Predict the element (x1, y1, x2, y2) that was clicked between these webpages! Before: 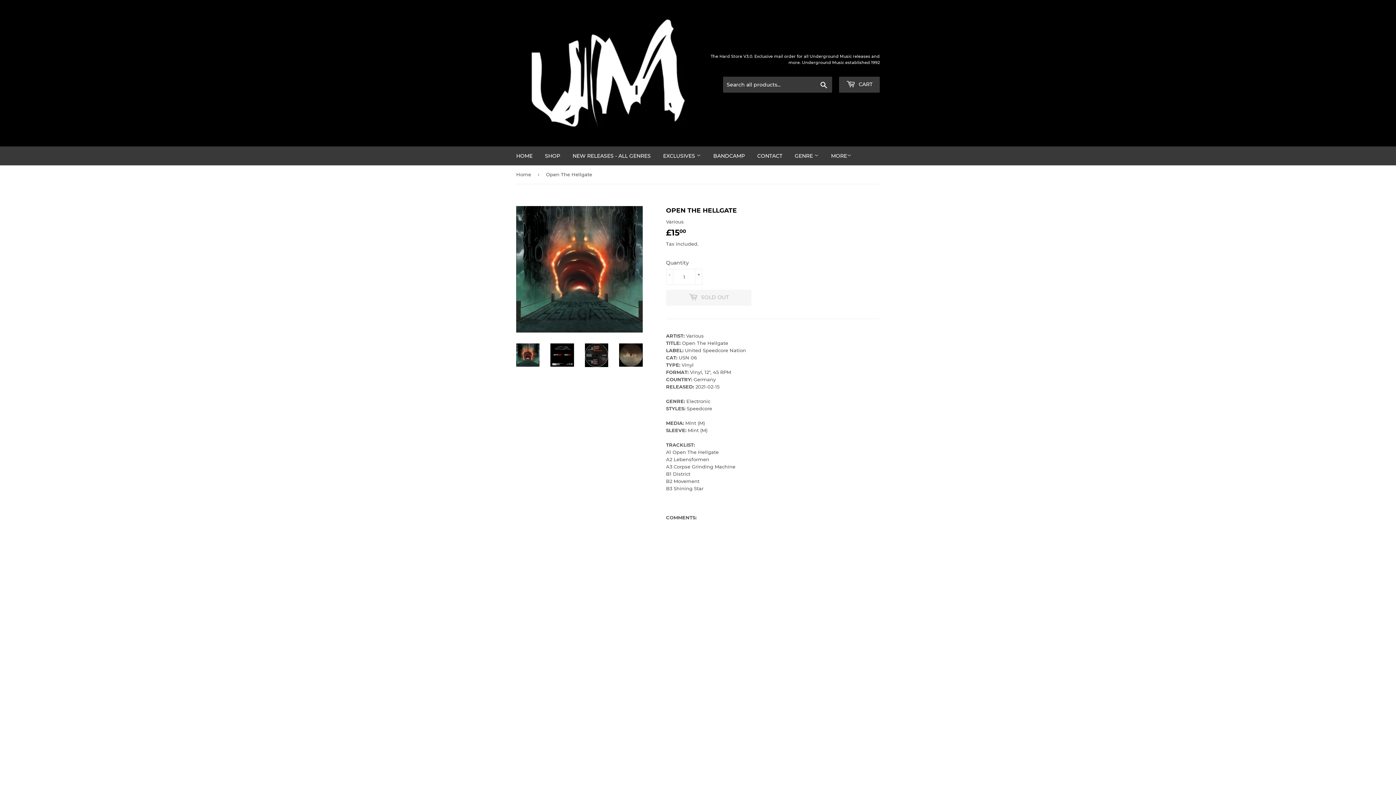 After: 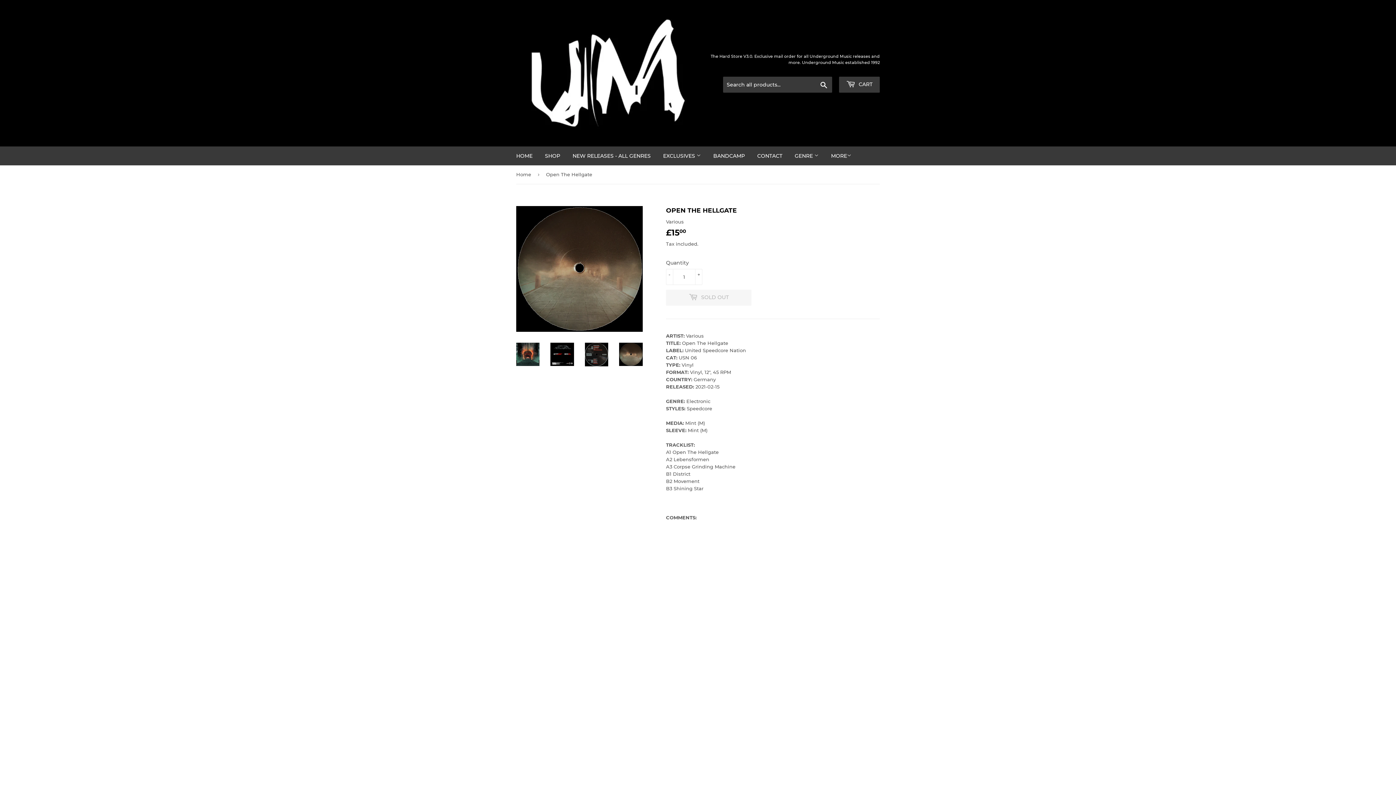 Action: bbox: (619, 343, 642, 366)